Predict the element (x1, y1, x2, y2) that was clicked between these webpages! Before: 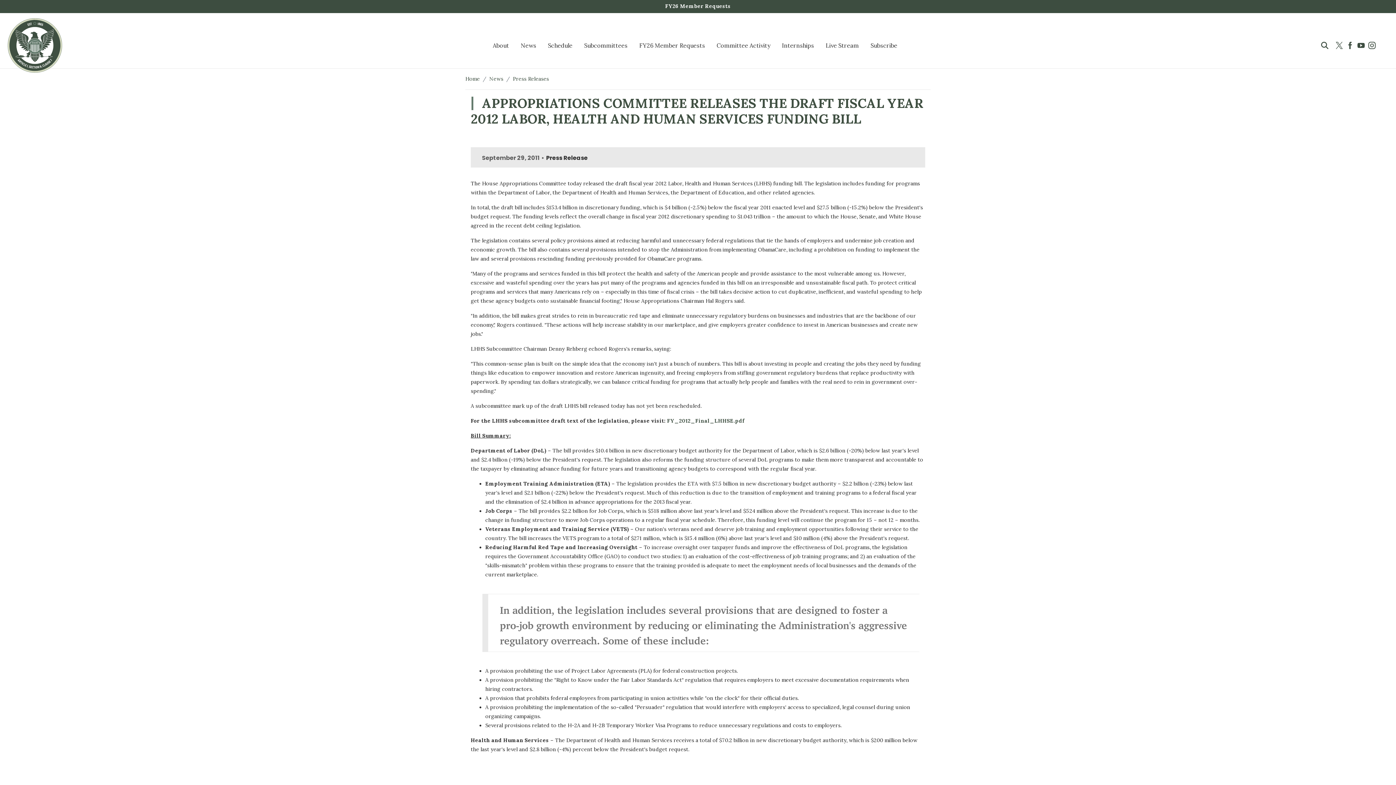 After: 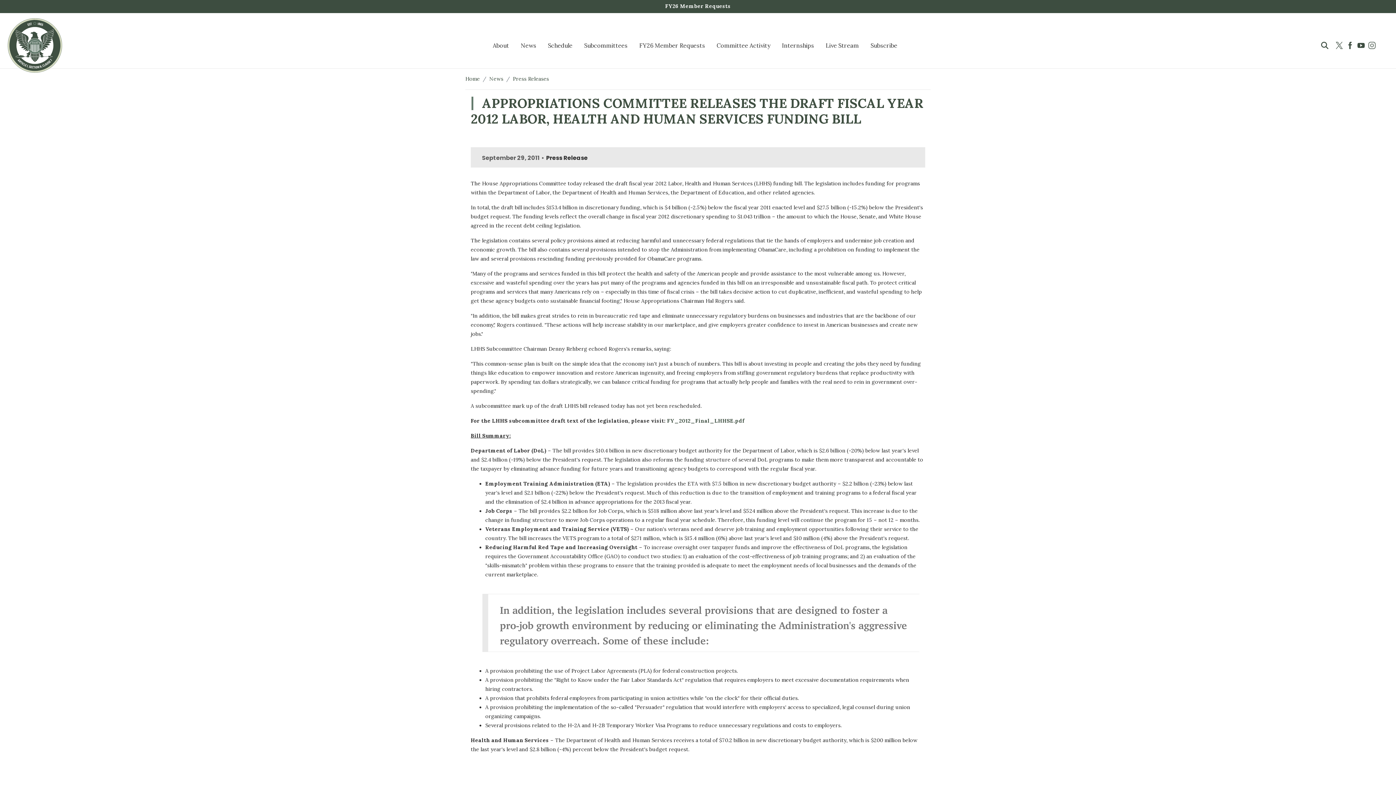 Action: label: Visit us on Instagram bbox: (1368, 41, 1379, 48)